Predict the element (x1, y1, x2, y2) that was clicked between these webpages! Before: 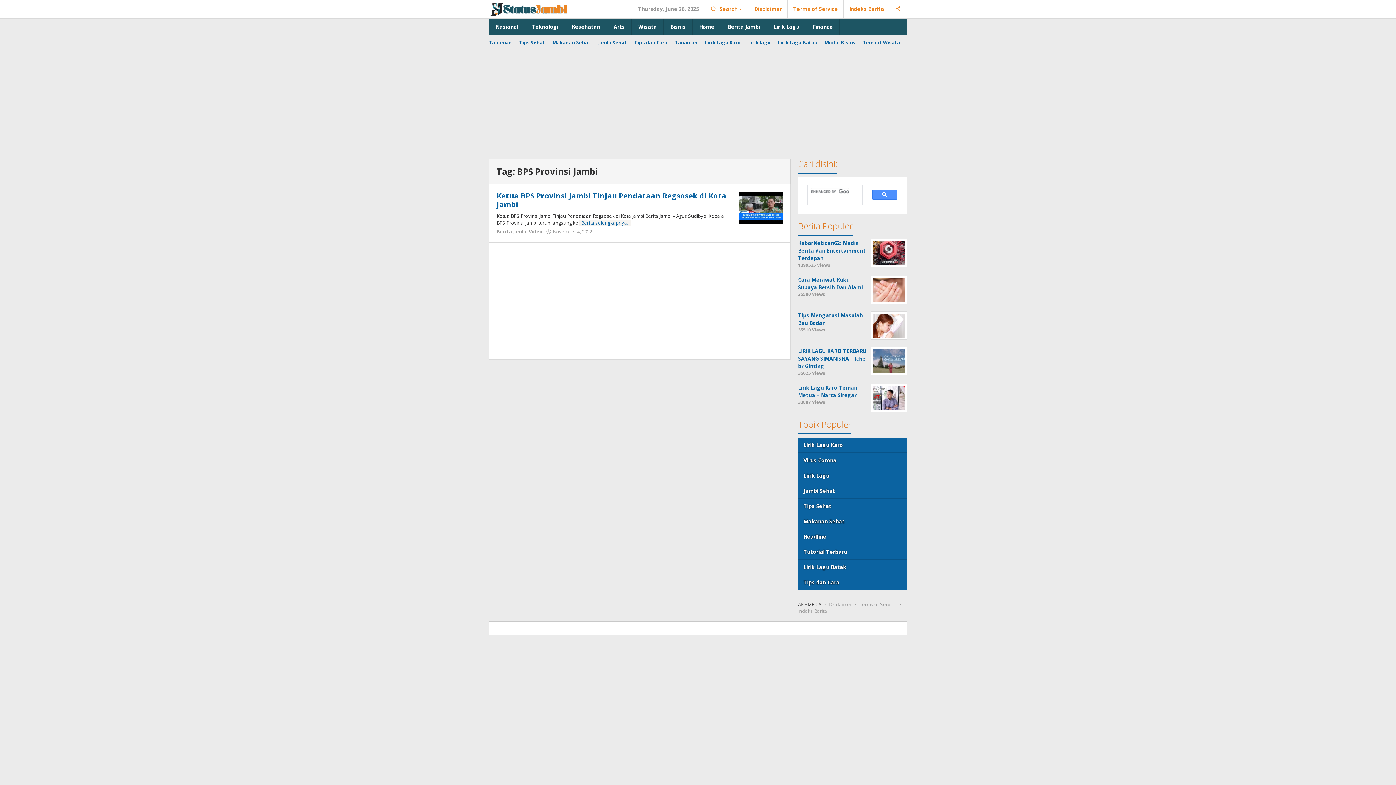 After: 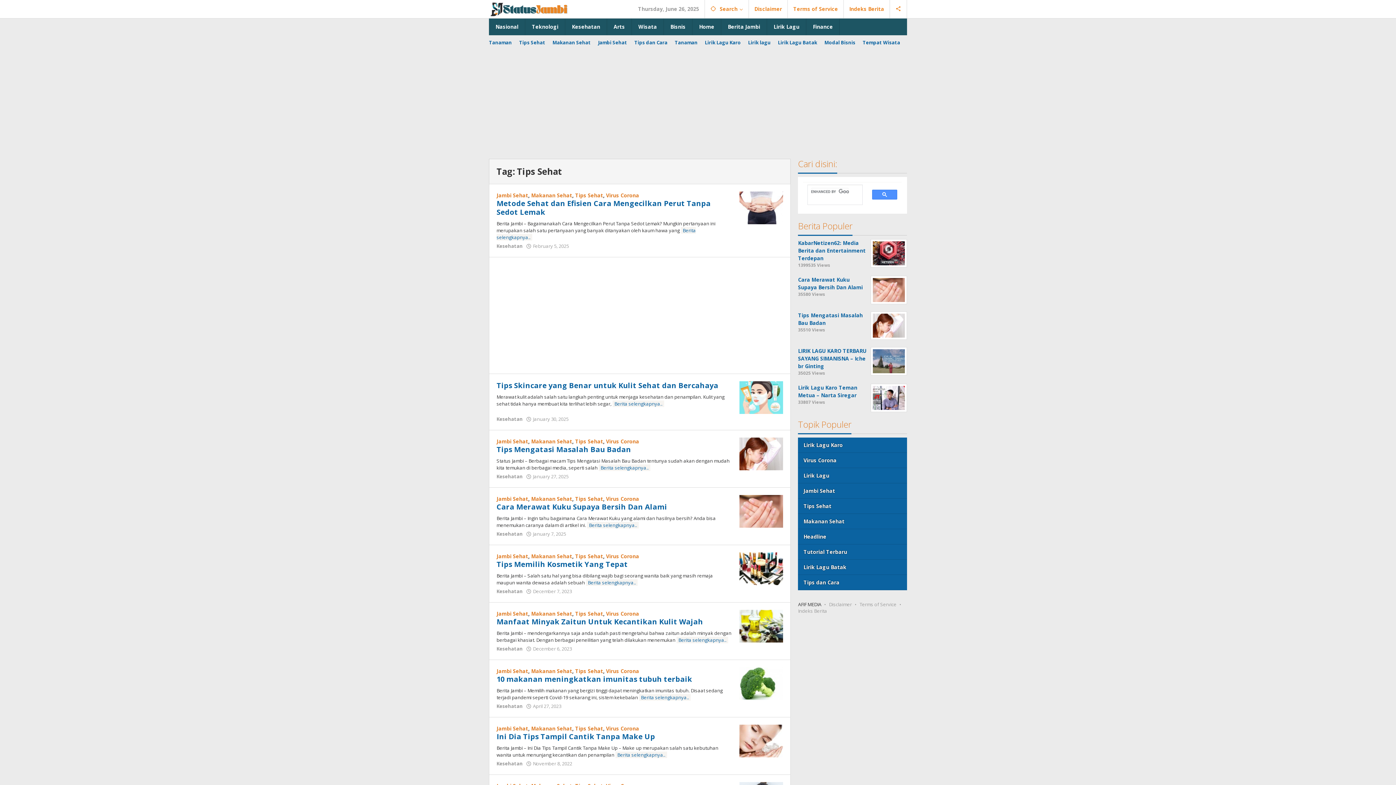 Action: label: Tips Sehat bbox: (798, 498, 907, 514)